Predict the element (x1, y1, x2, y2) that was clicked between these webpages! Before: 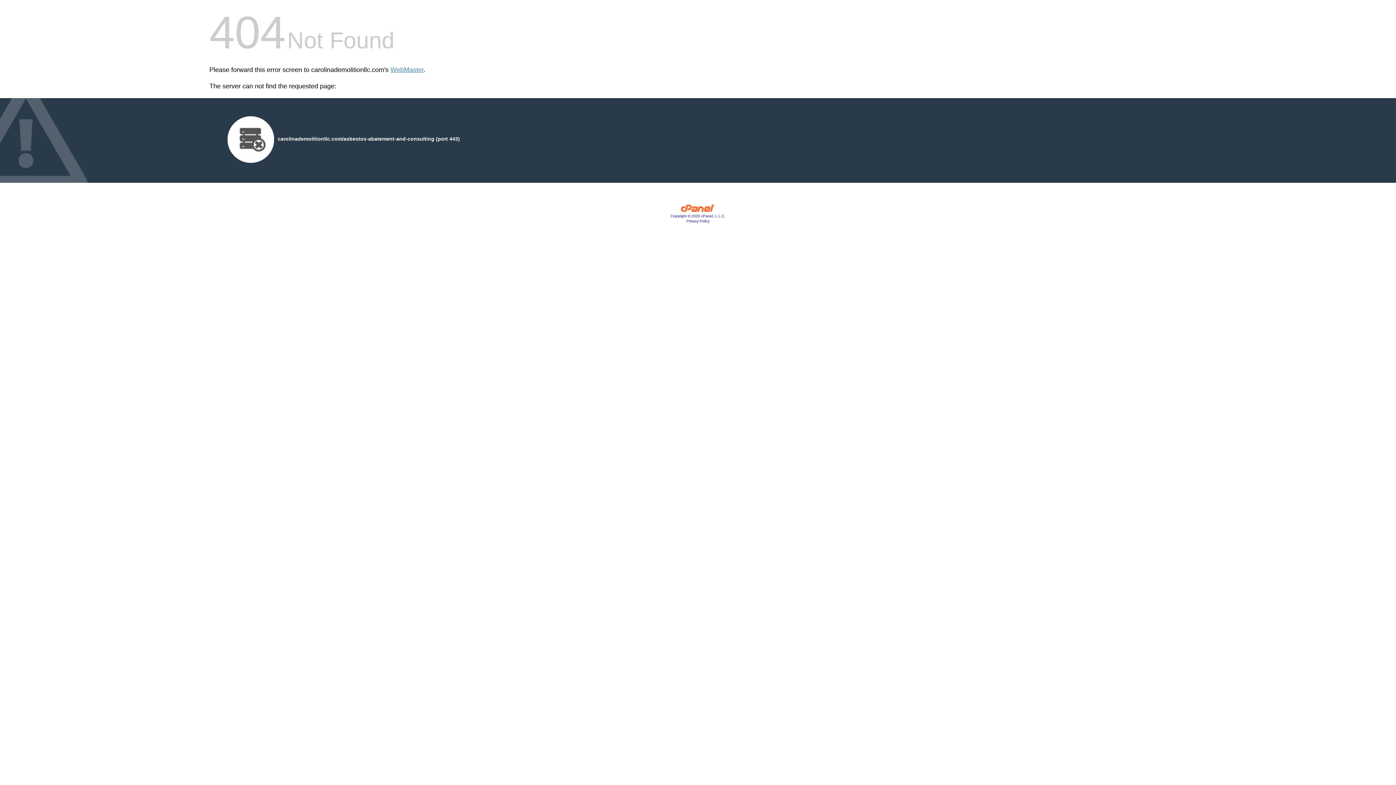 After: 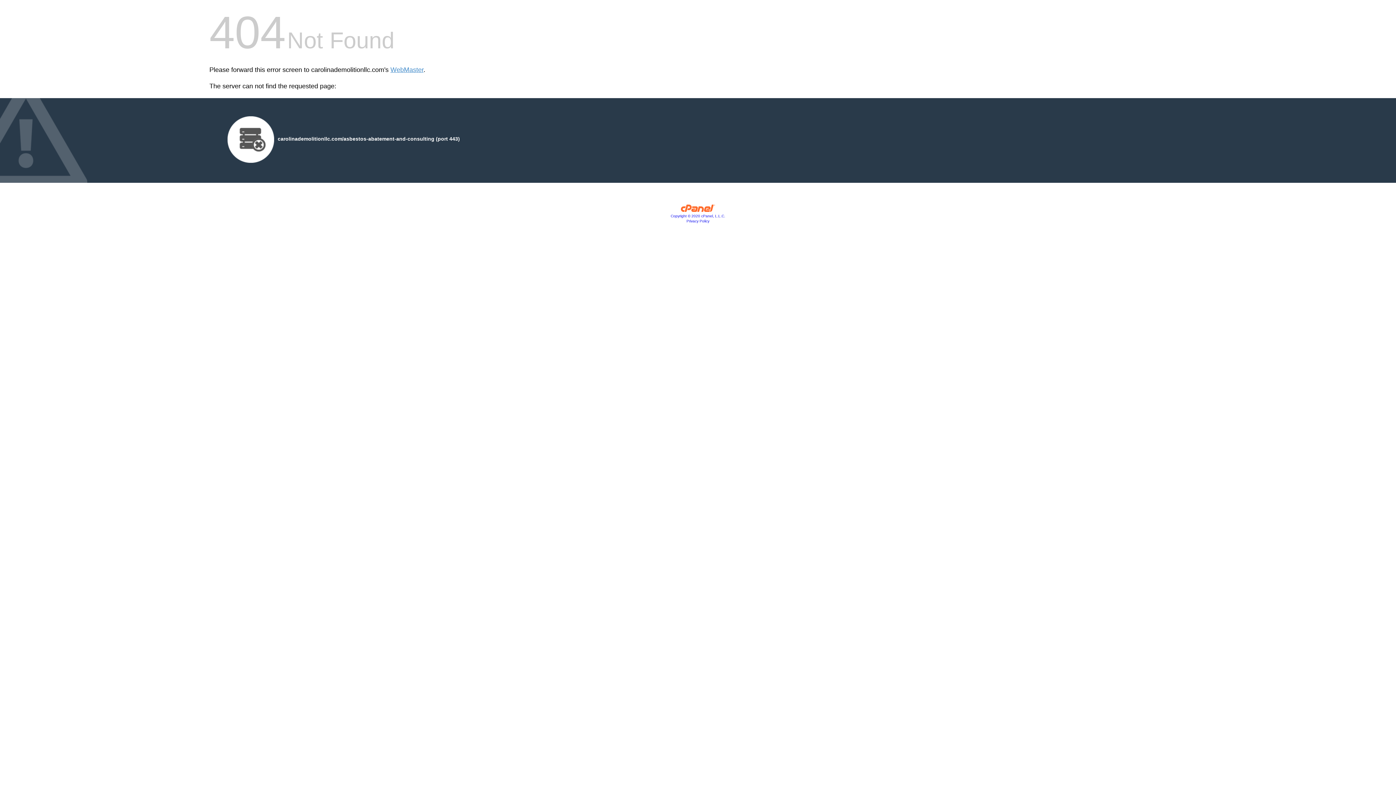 Action: label: Privacy Policy bbox: (686, 219, 709, 223)